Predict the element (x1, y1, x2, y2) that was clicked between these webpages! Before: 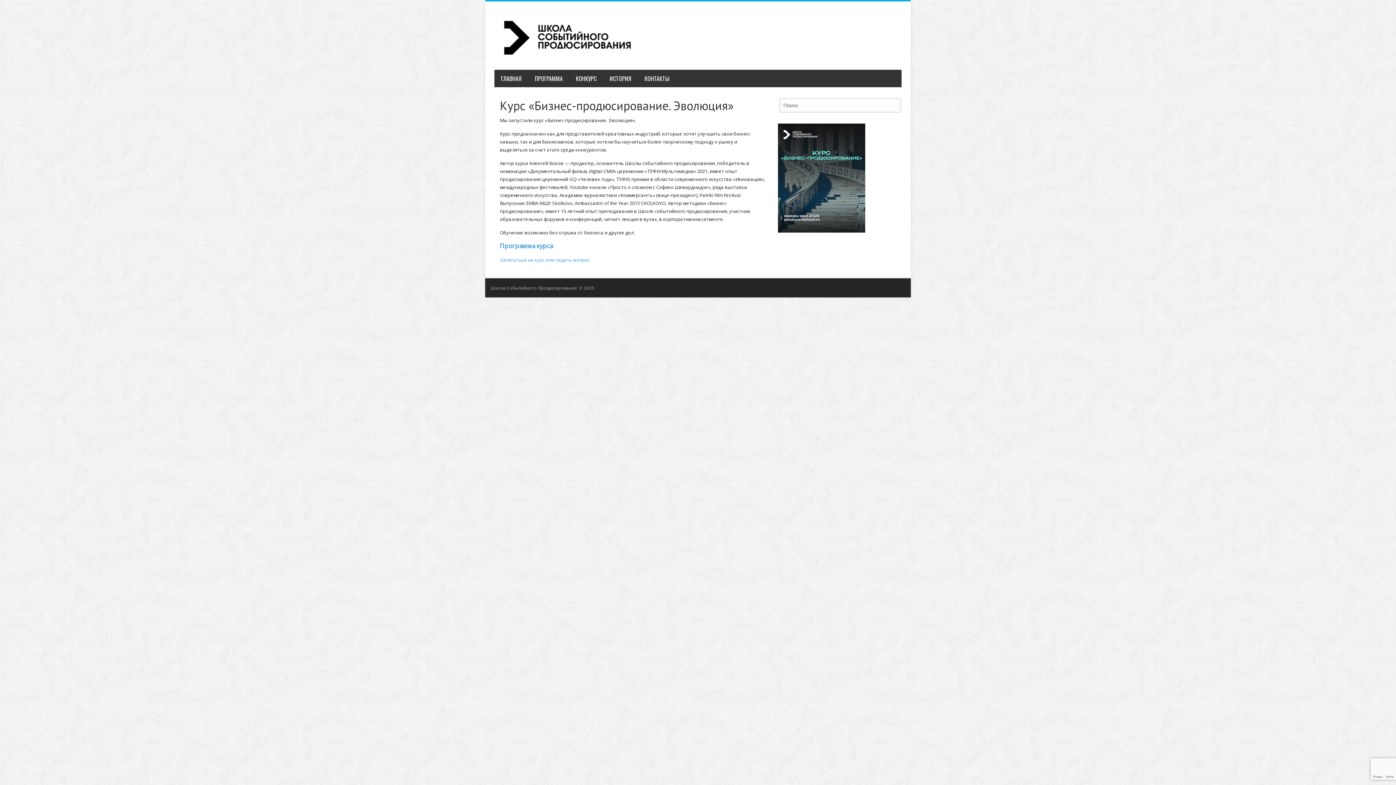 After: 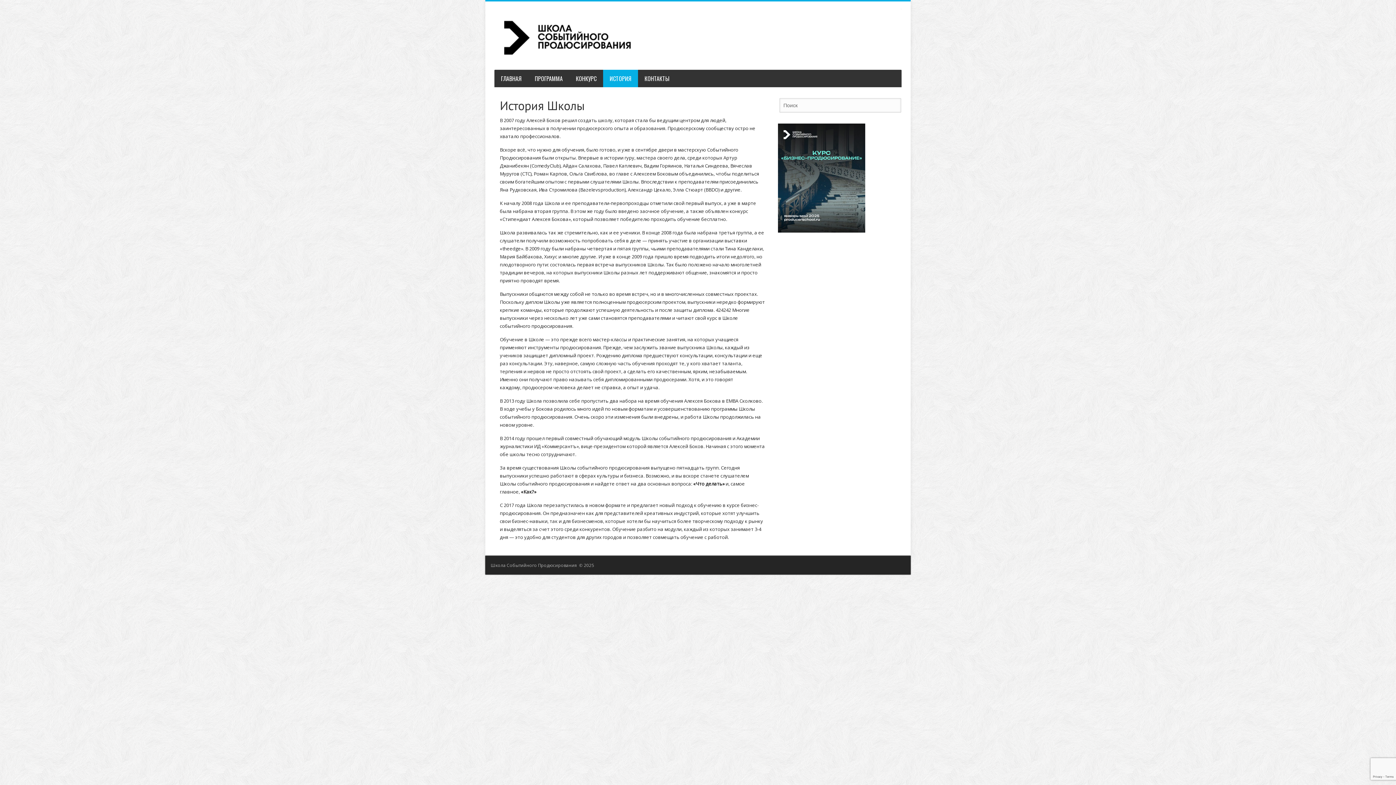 Action: bbox: (603, 69, 638, 87) label: ИСТОРИЯ